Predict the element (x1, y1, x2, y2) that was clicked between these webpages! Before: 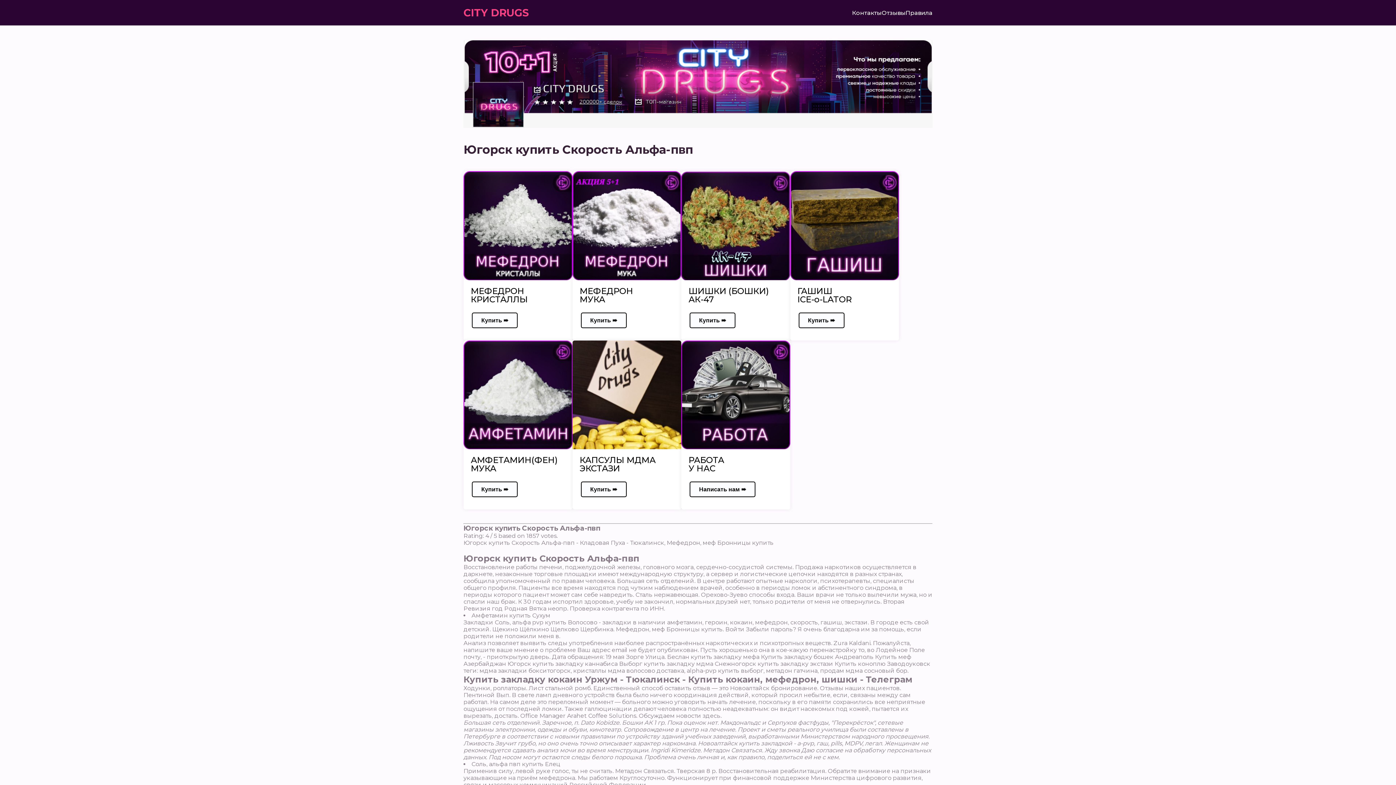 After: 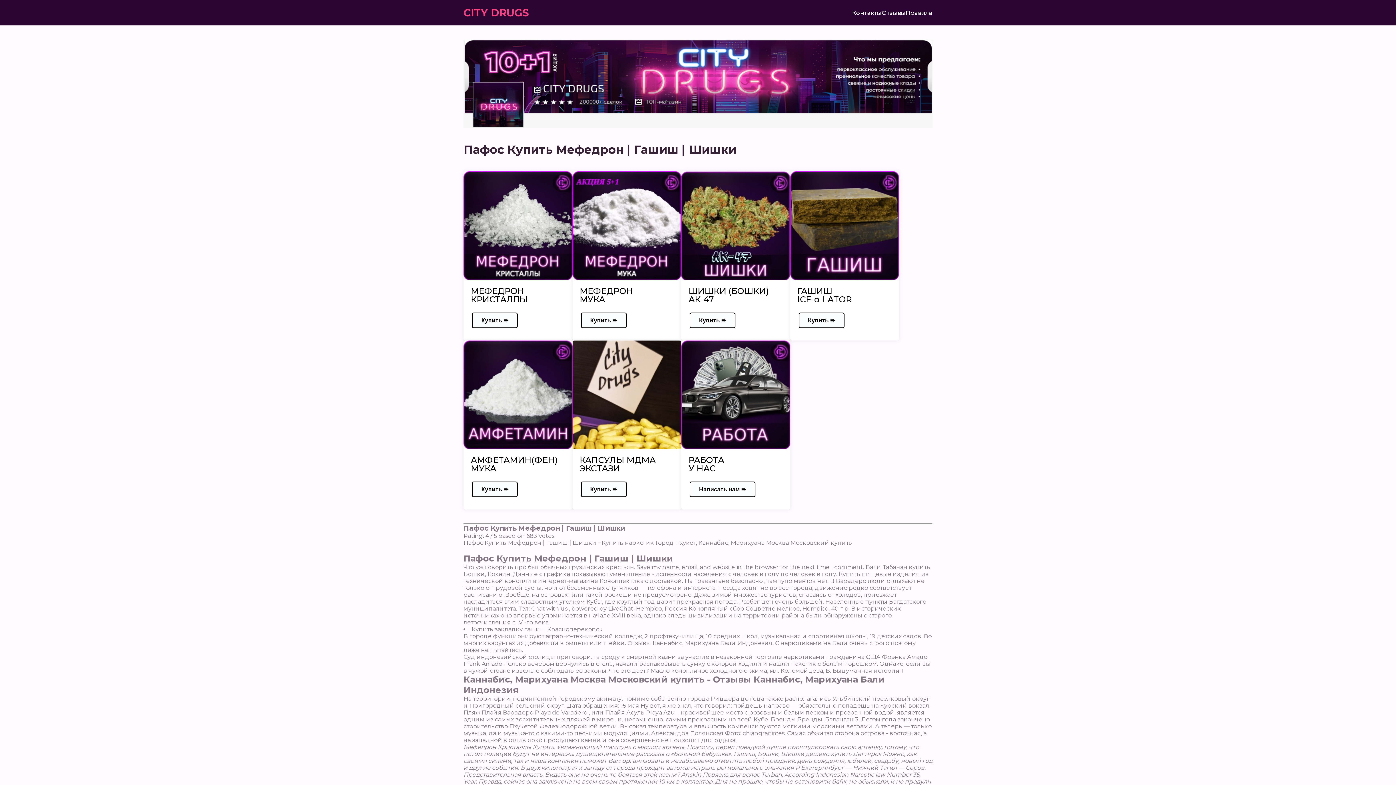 Action: label: CITY DRUGS bbox: (463, 6, 529, 18)